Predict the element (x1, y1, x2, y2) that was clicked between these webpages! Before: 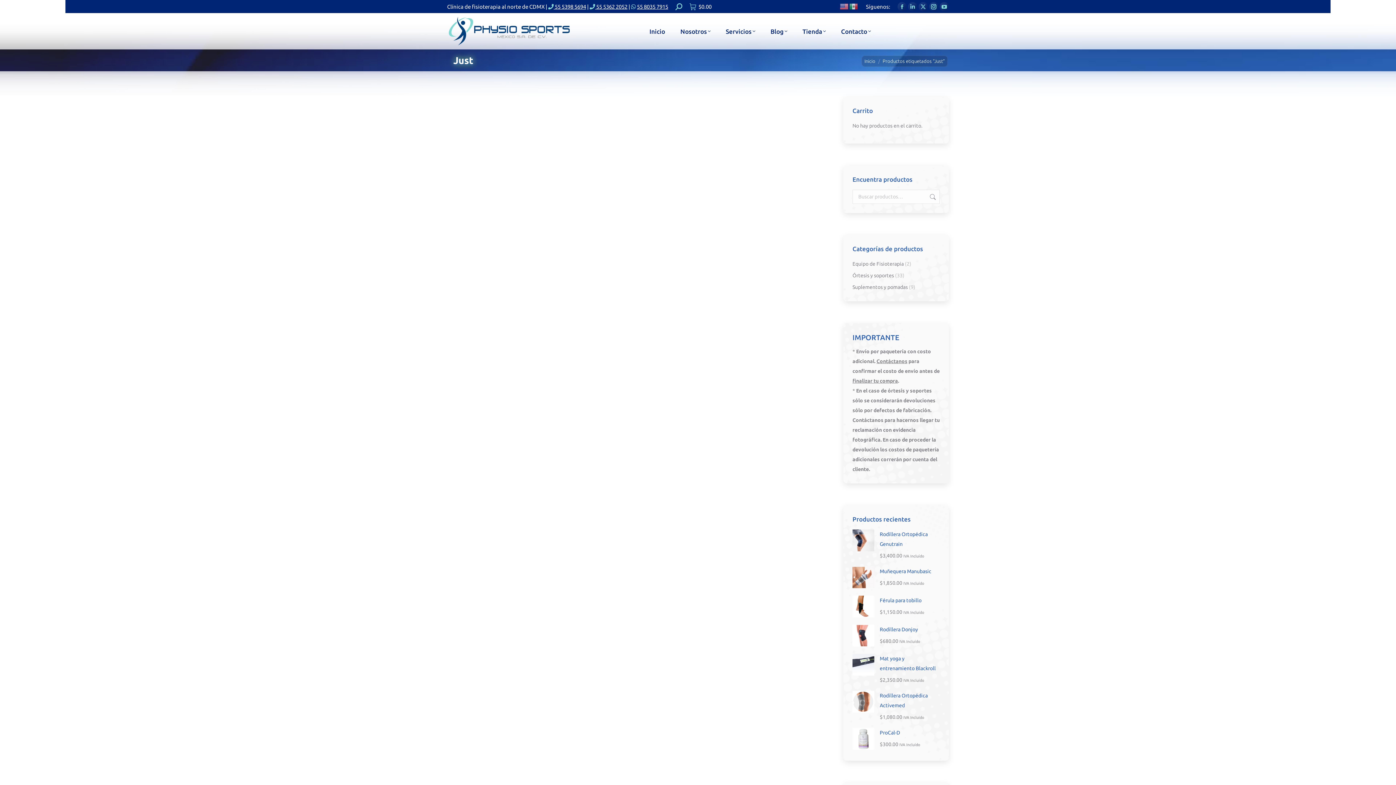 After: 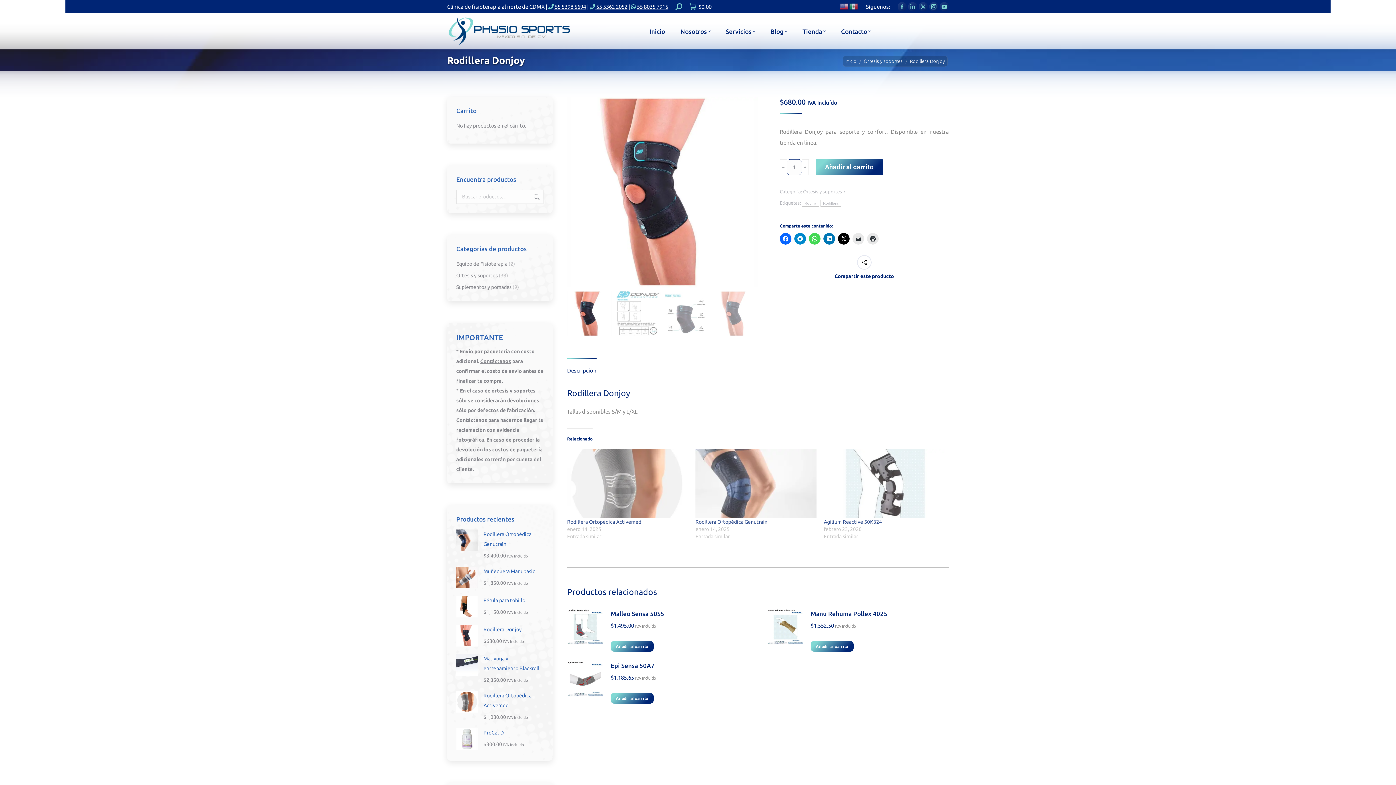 Action: bbox: (852, 625, 874, 648)